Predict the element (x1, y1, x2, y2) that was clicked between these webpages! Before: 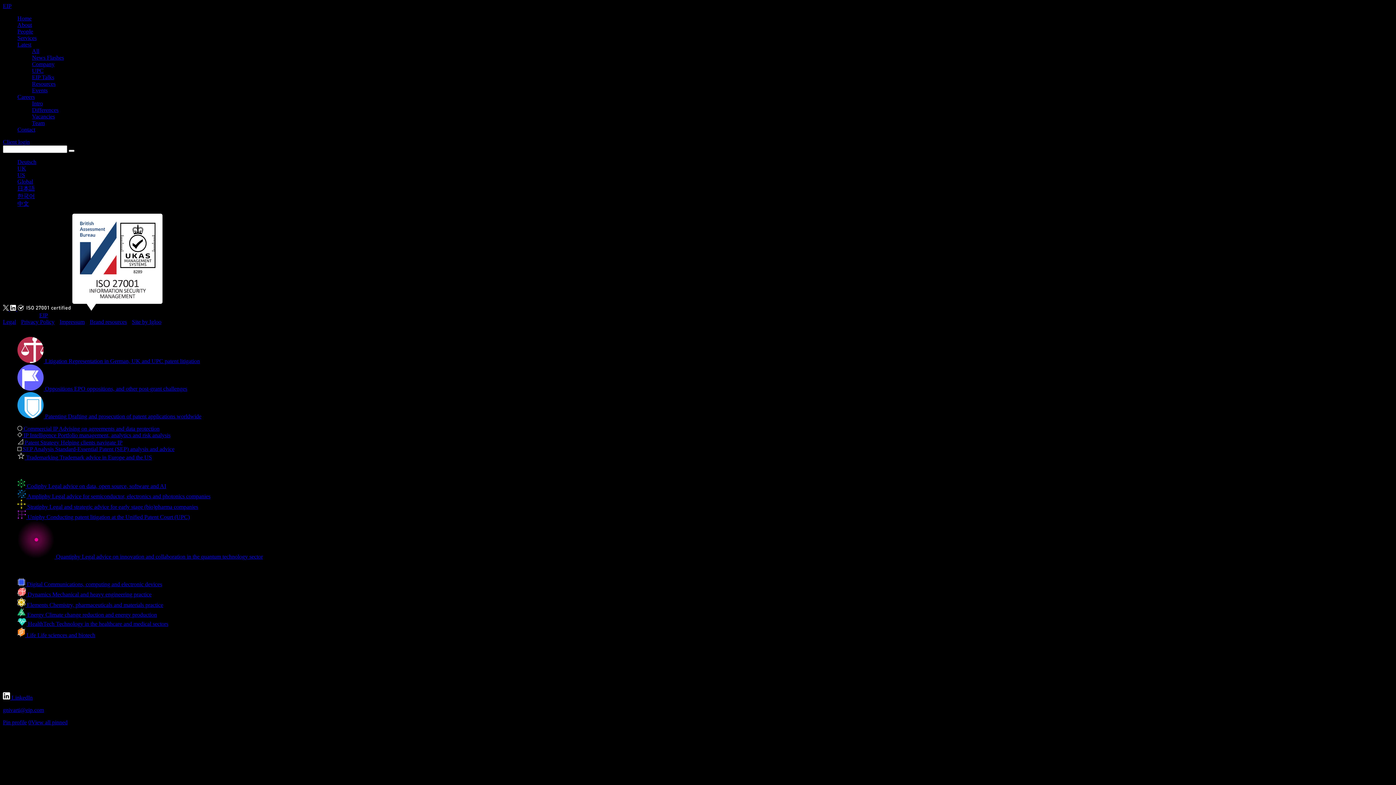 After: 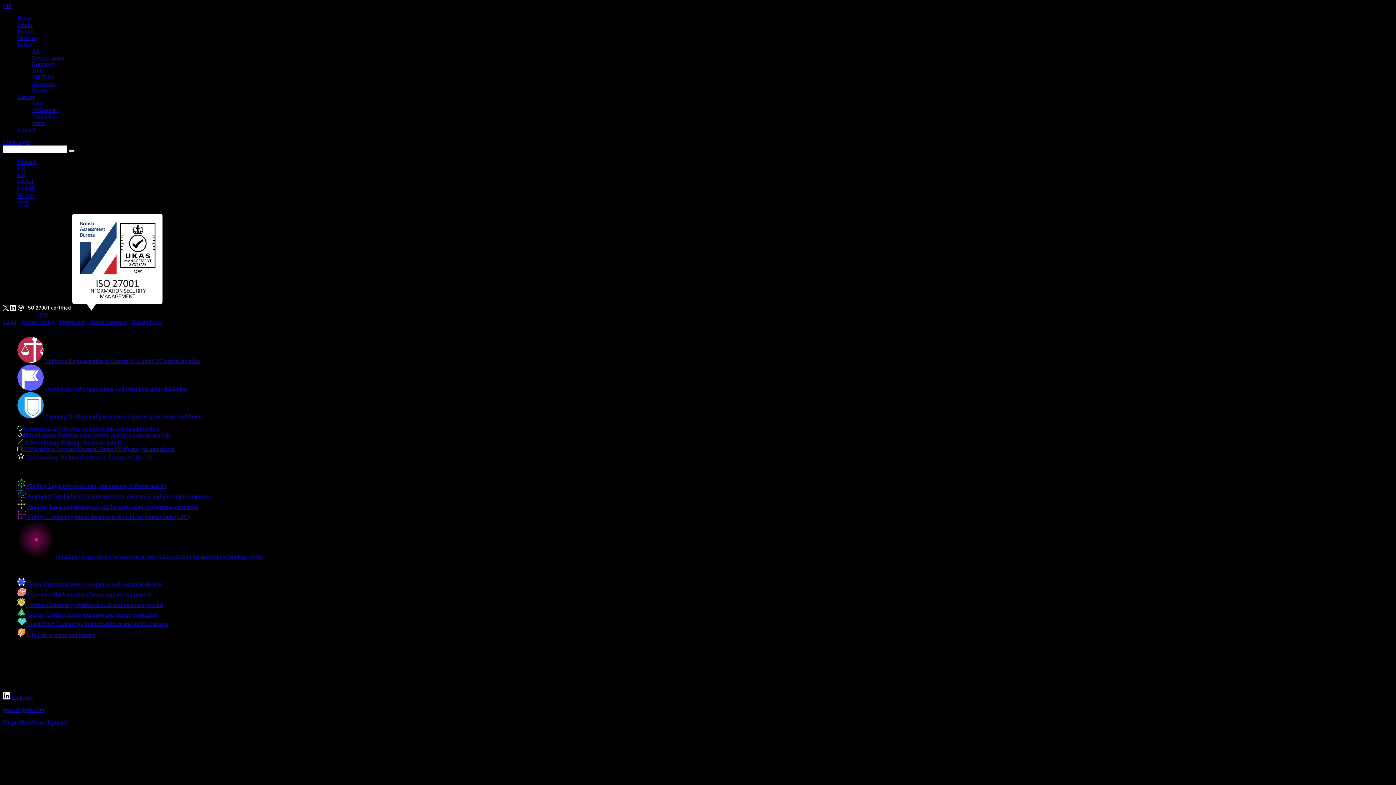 Action: label: Site by Igloo bbox: (132, 318, 161, 325)